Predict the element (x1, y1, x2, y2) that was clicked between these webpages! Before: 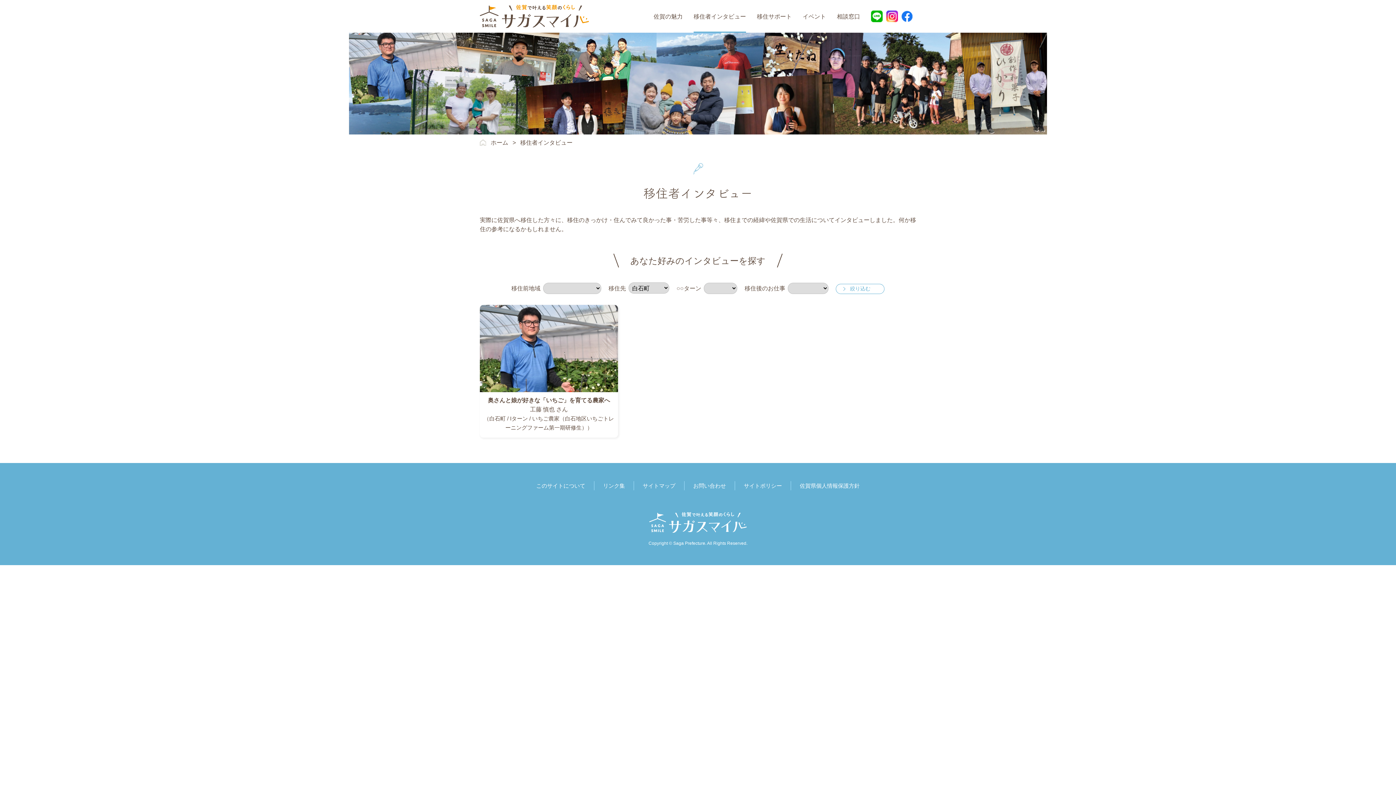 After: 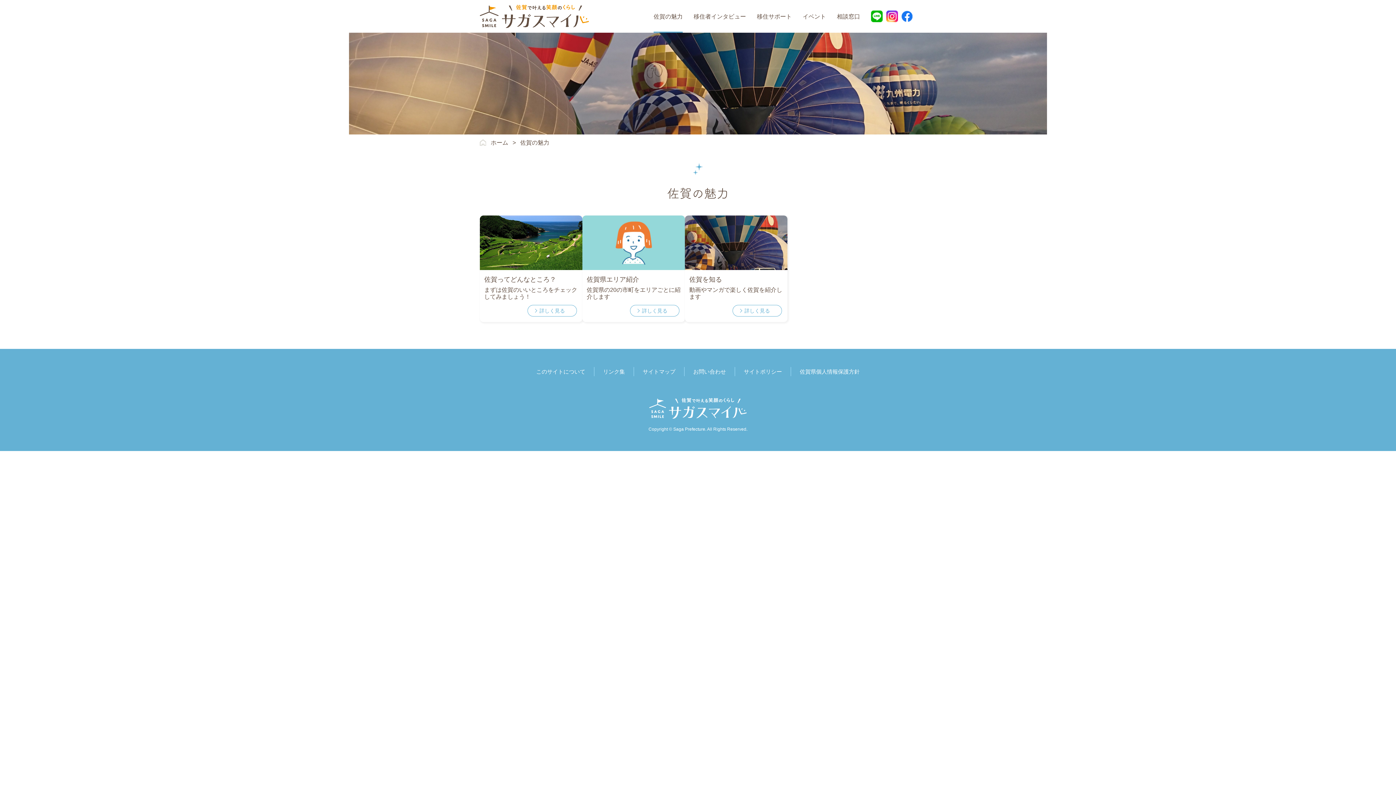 Action: label: 佐賀の魅力 bbox: (653, 0, 682, 32)